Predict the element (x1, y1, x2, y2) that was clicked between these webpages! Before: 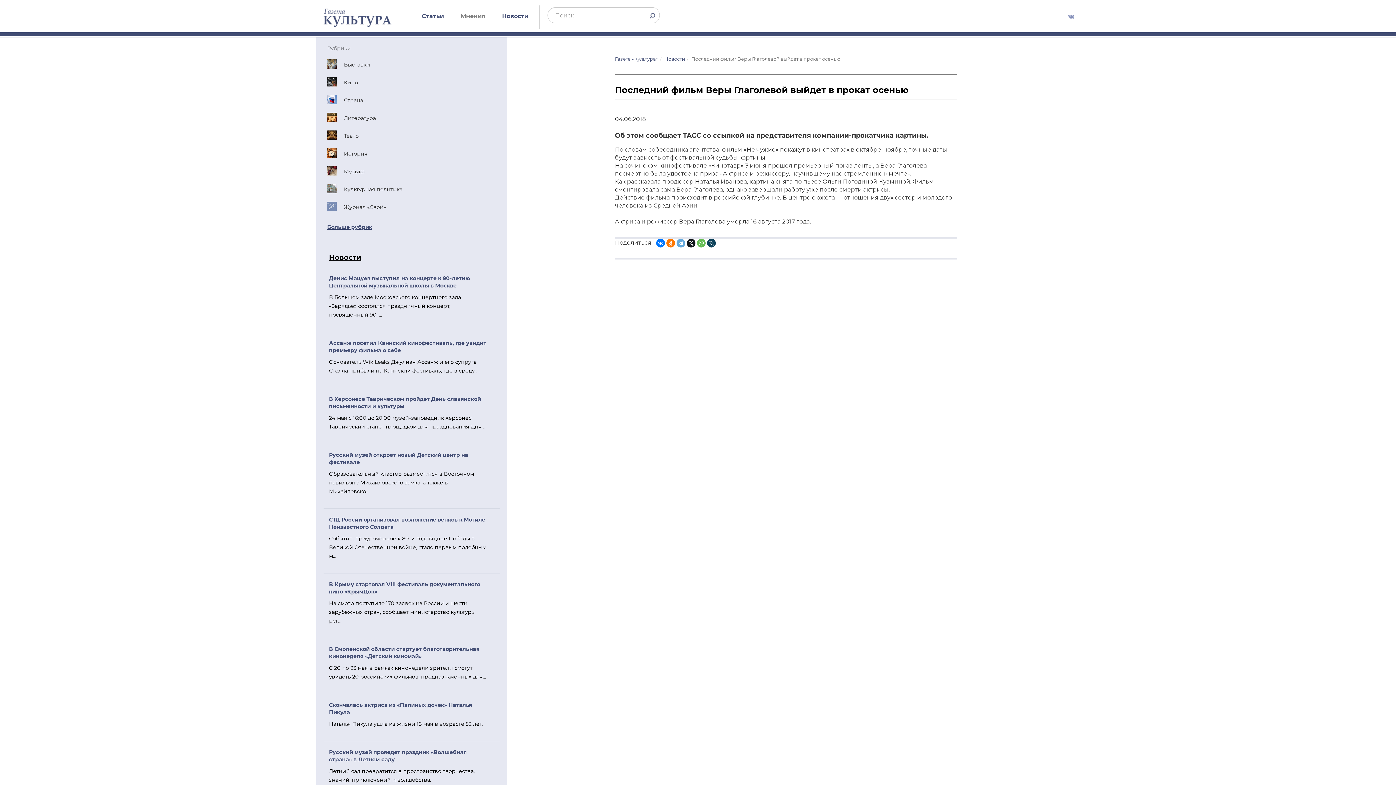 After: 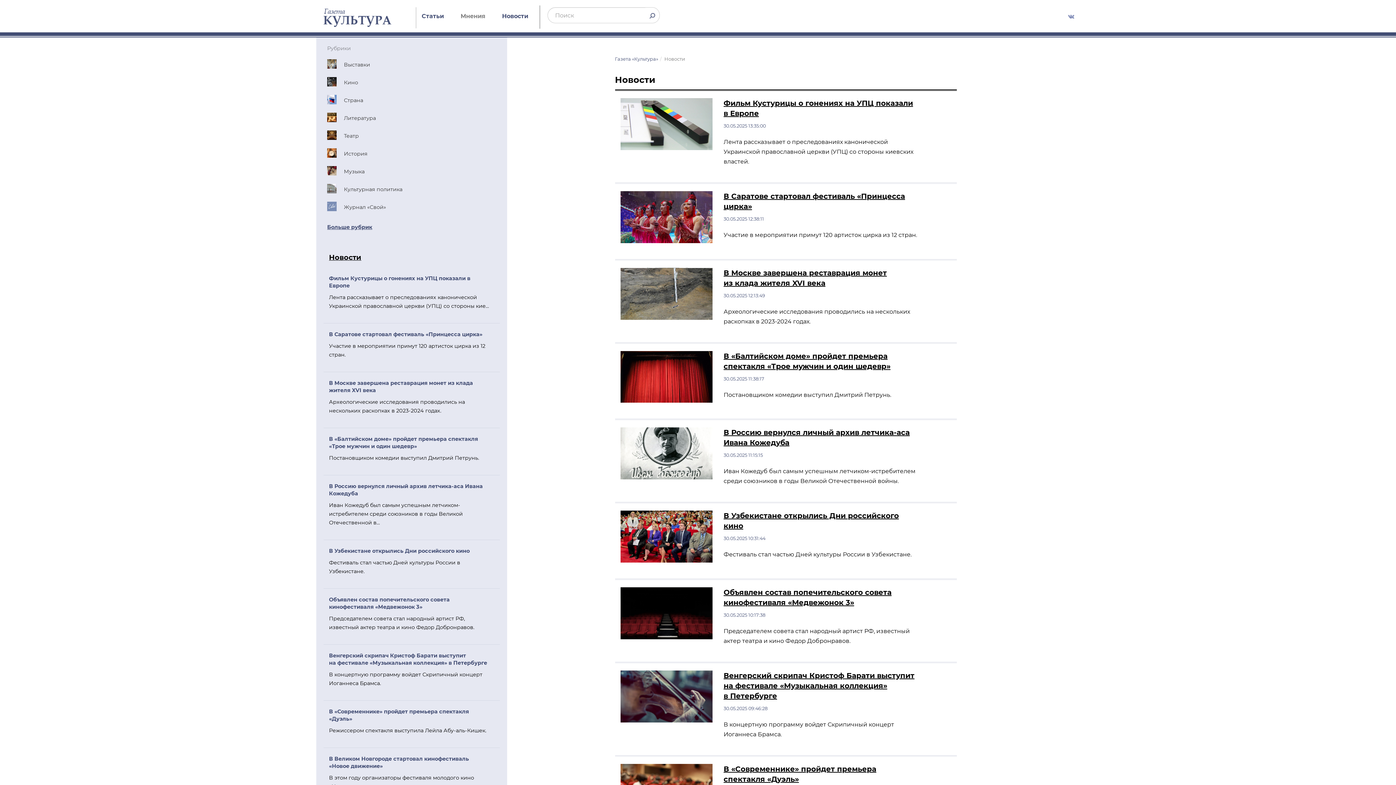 Action: bbox: (496, 7, 533, 25) label: Новости